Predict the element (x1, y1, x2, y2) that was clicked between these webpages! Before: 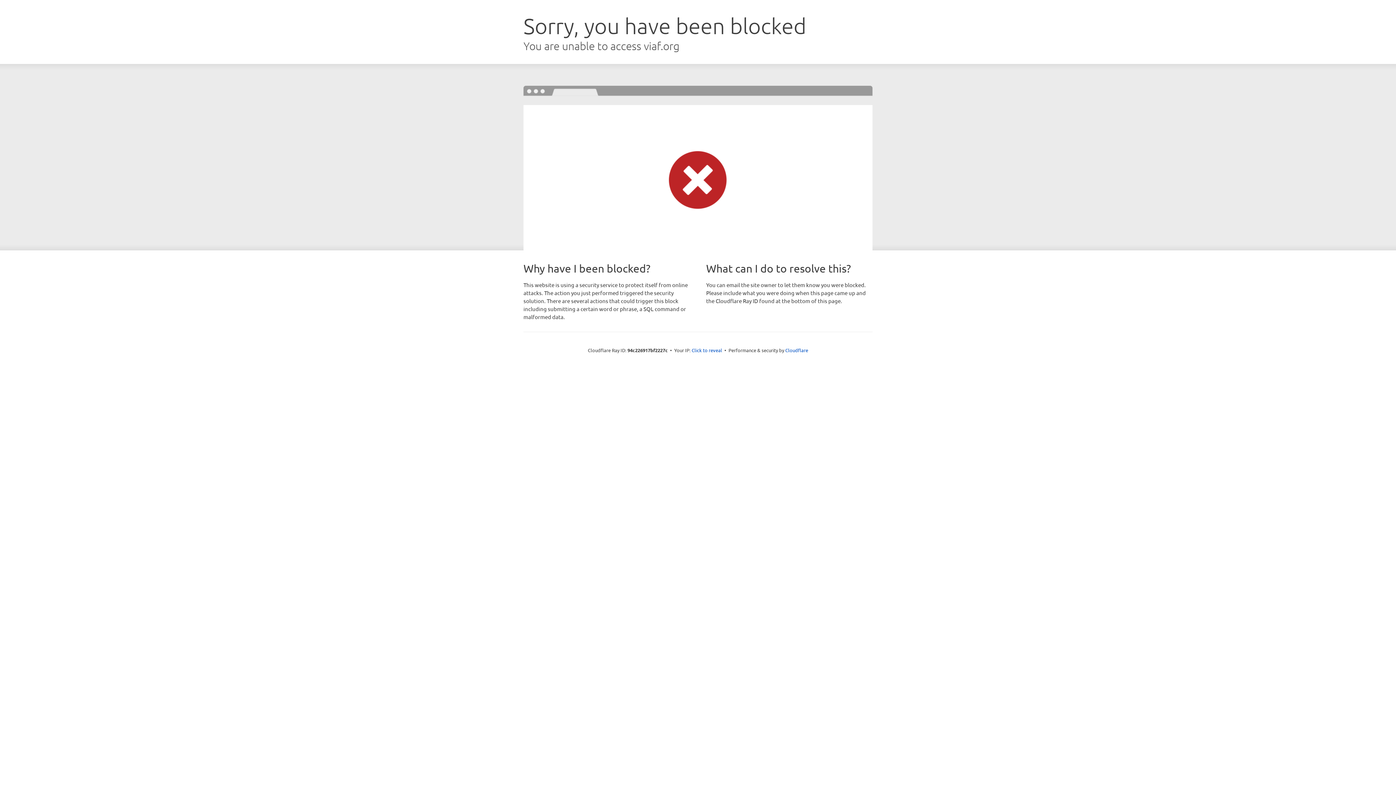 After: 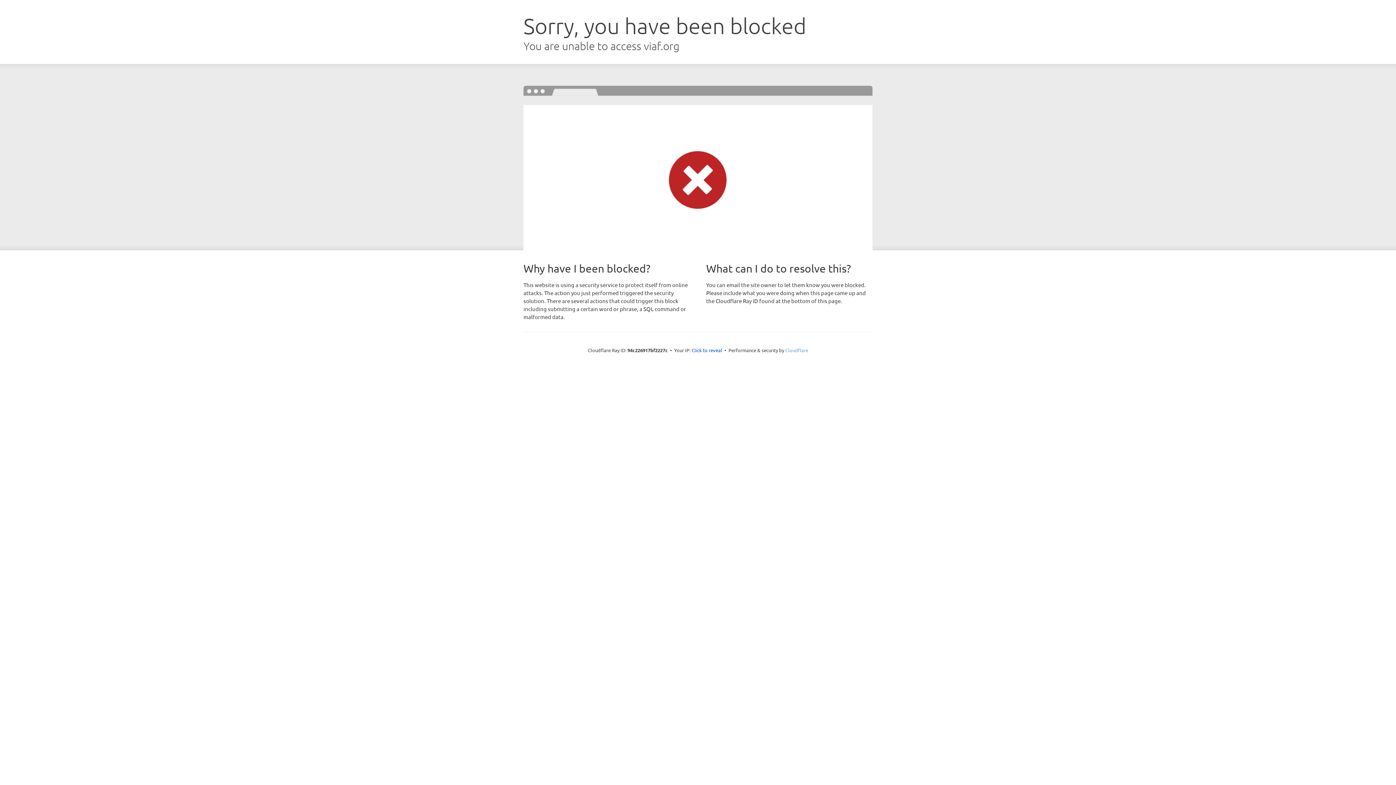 Action: bbox: (785, 347, 808, 353) label: Cloudflare